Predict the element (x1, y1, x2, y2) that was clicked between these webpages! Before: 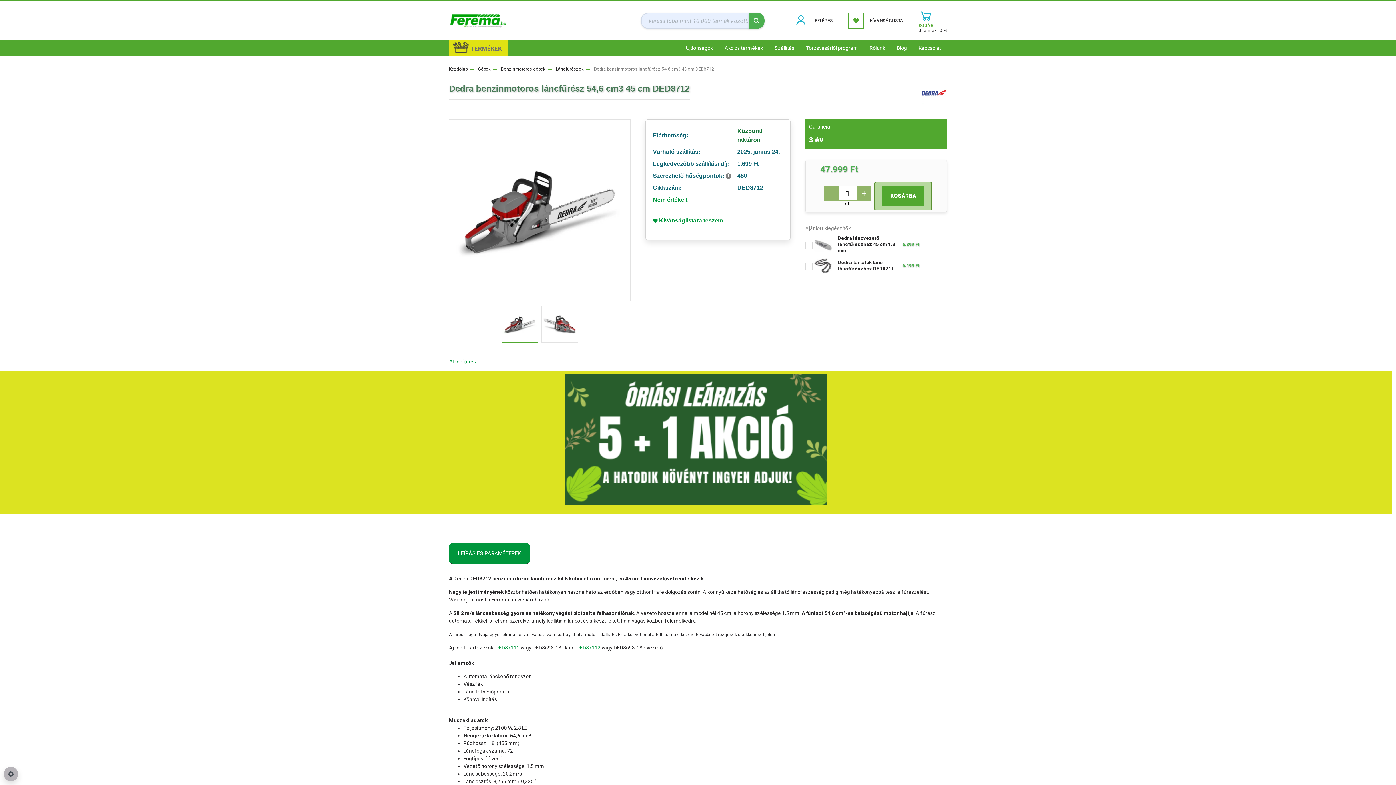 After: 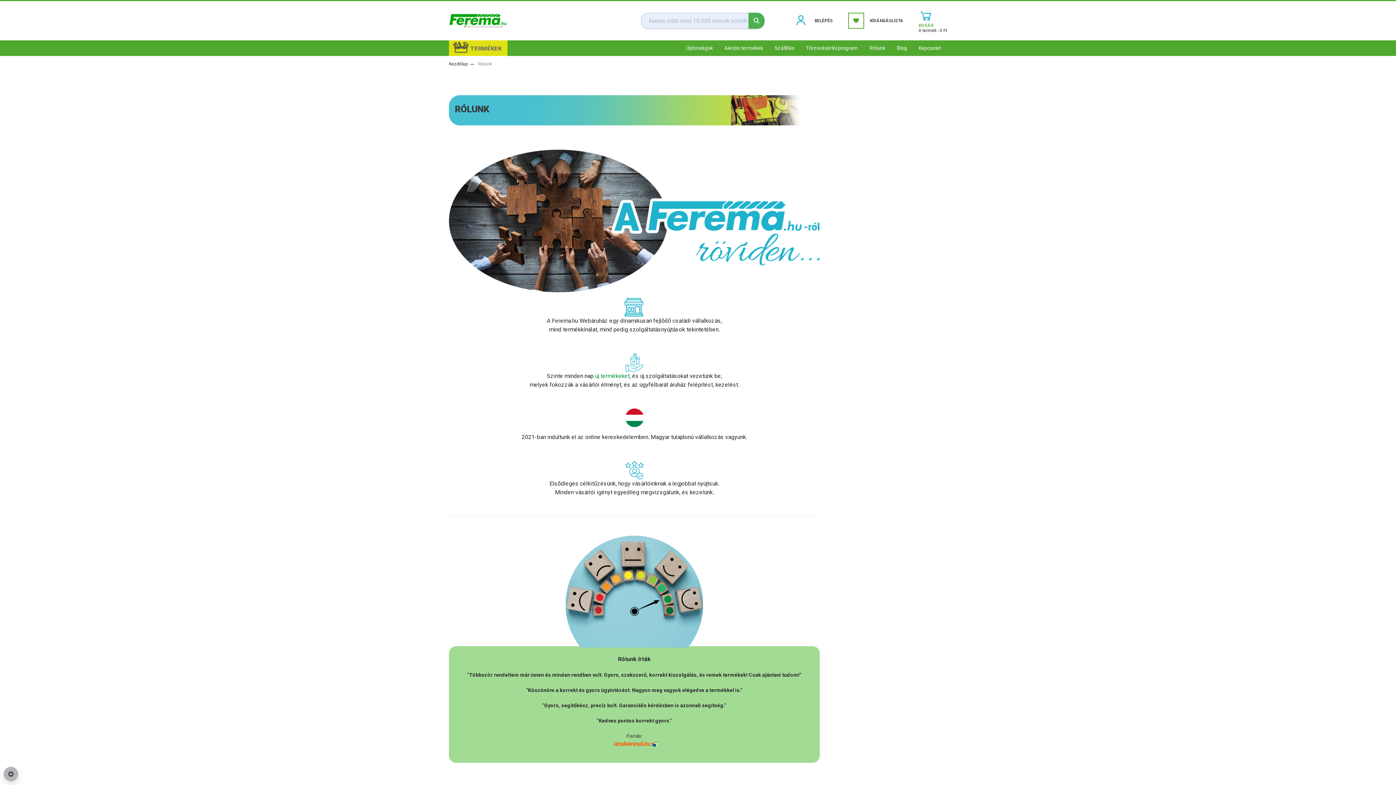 Action: label: Rólunk bbox: (864, 41, 891, 54)